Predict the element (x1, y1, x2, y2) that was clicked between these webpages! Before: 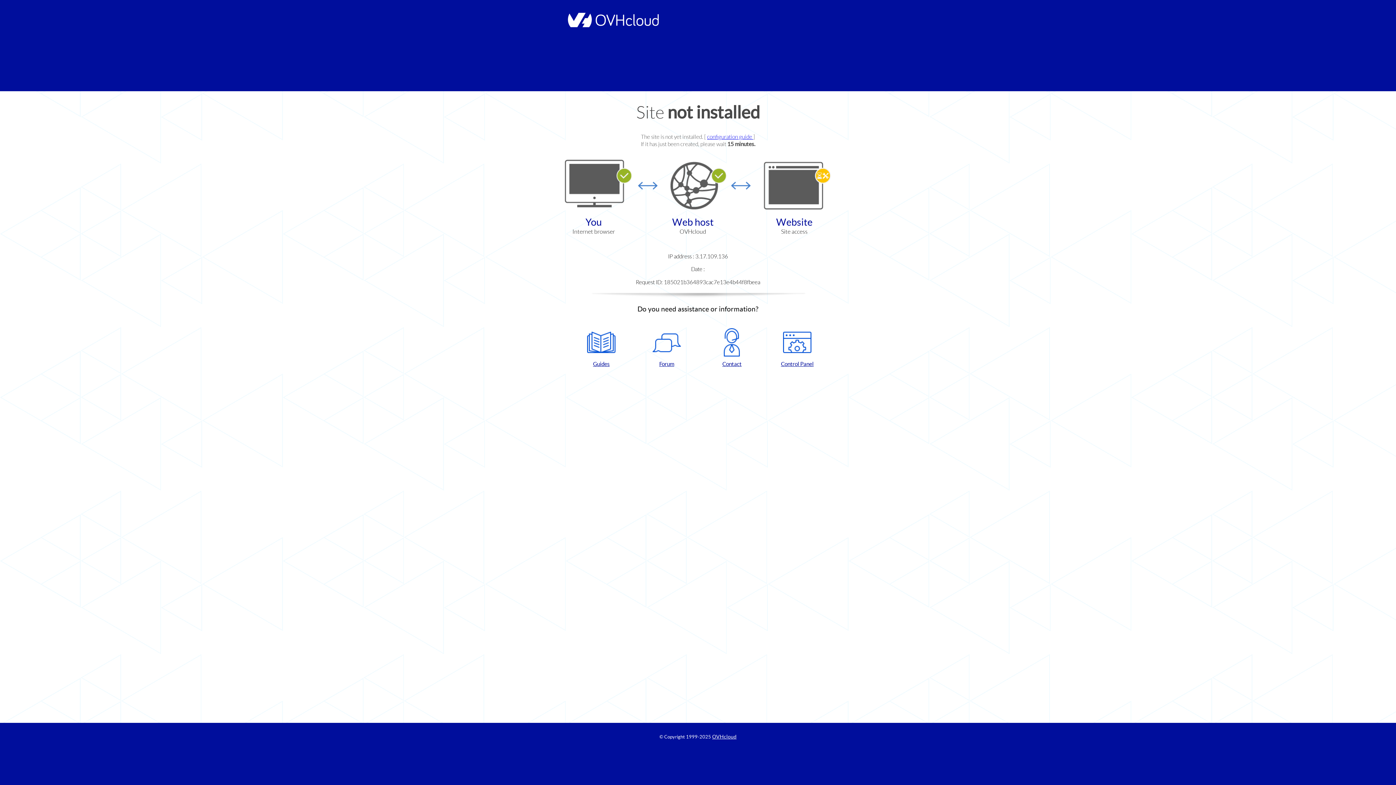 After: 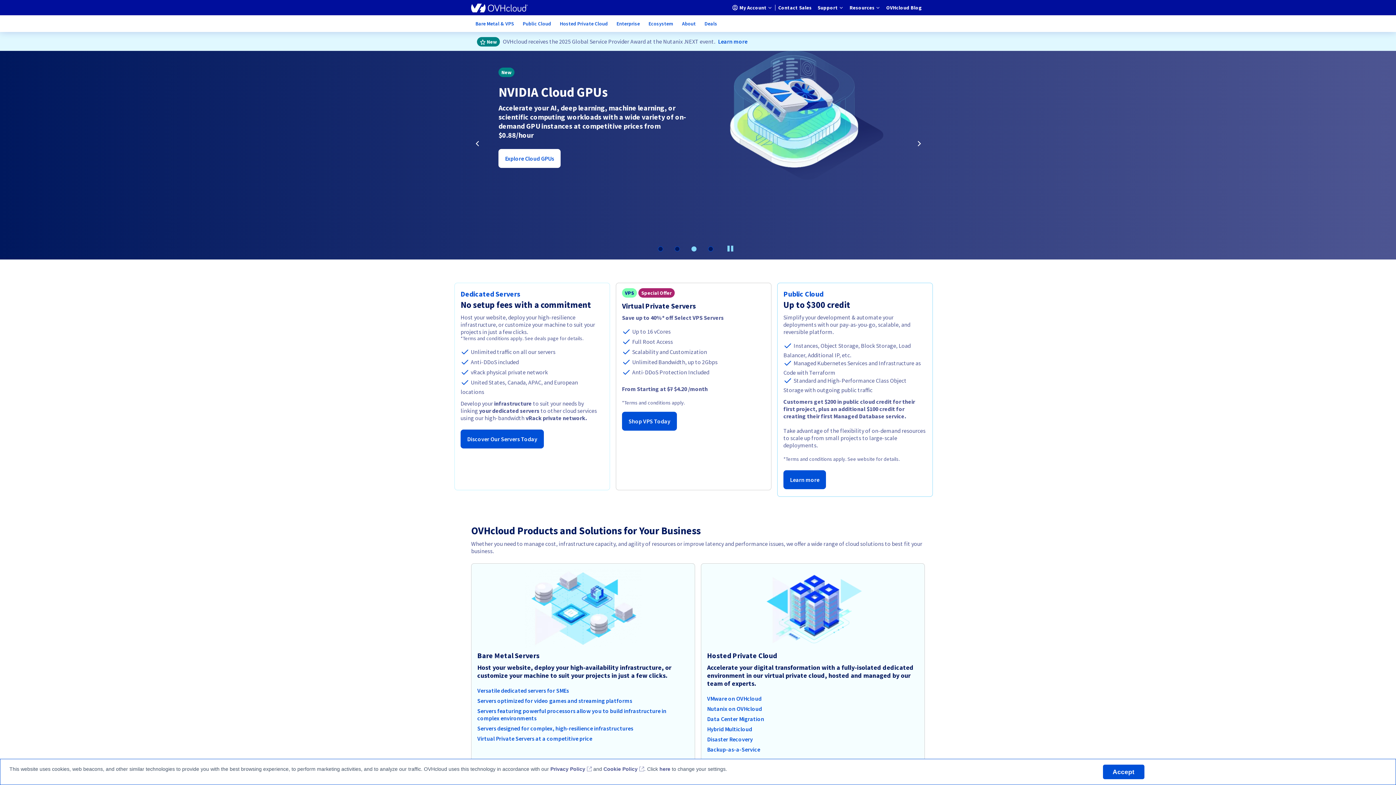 Action: bbox: (564, 22, 658, 28)